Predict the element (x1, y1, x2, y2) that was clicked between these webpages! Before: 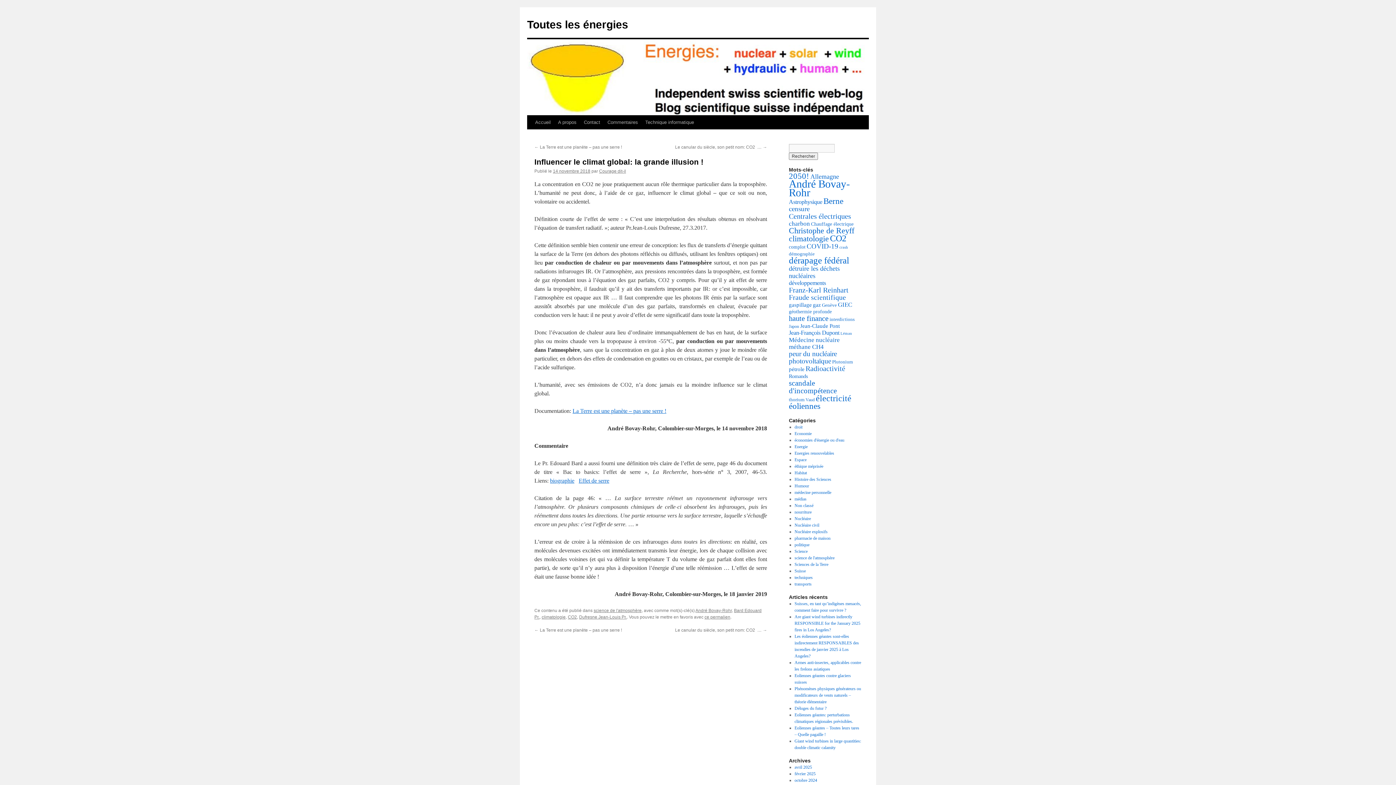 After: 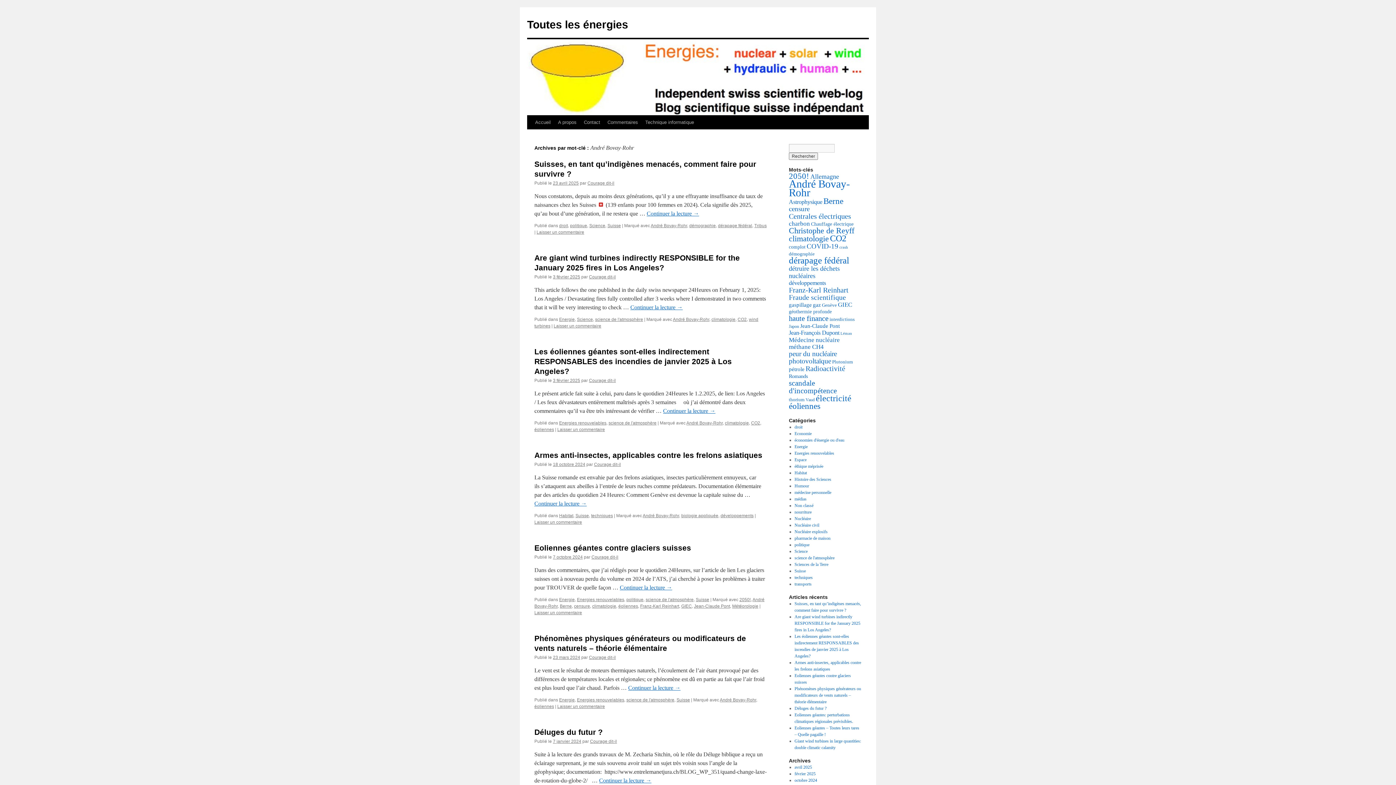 Action: label: André Bovay-Rohr bbox: (695, 608, 732, 613)